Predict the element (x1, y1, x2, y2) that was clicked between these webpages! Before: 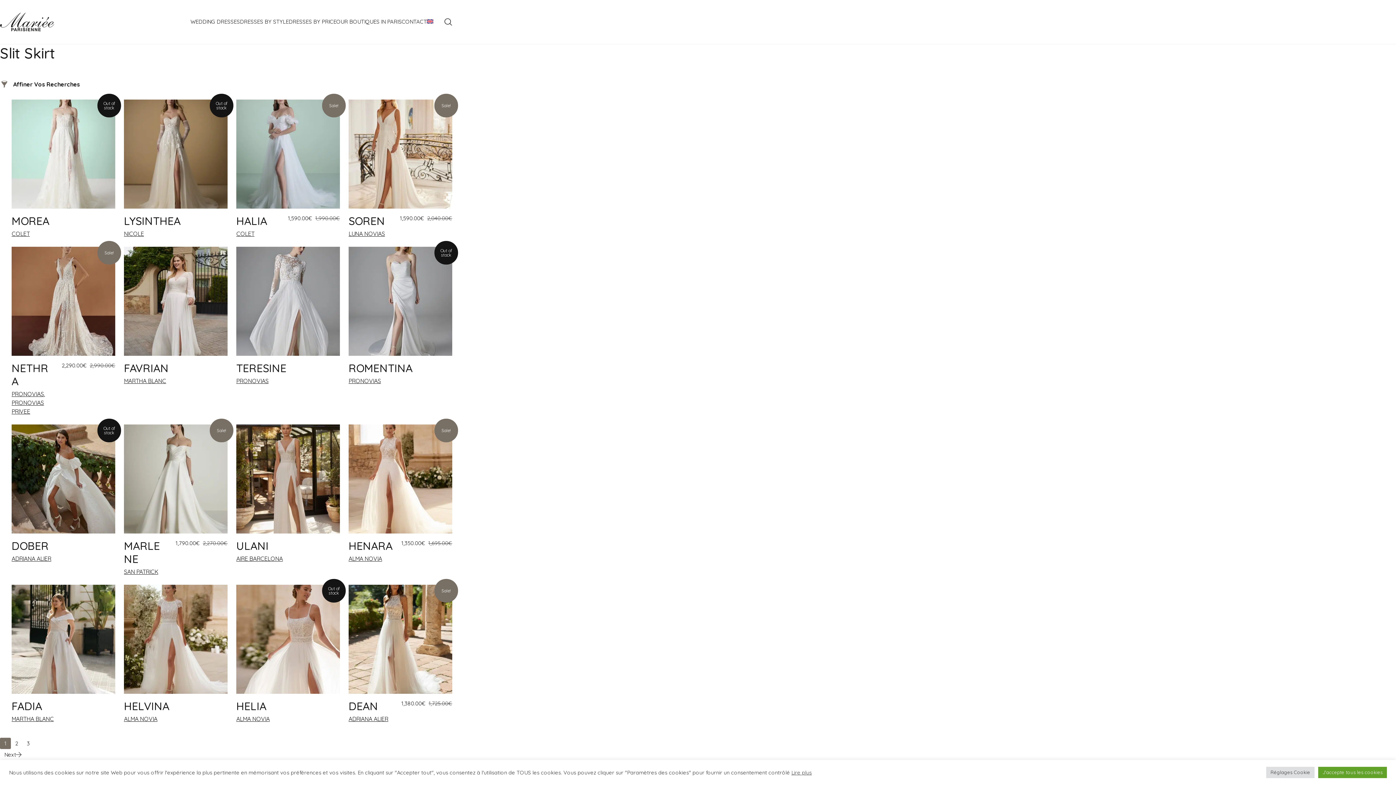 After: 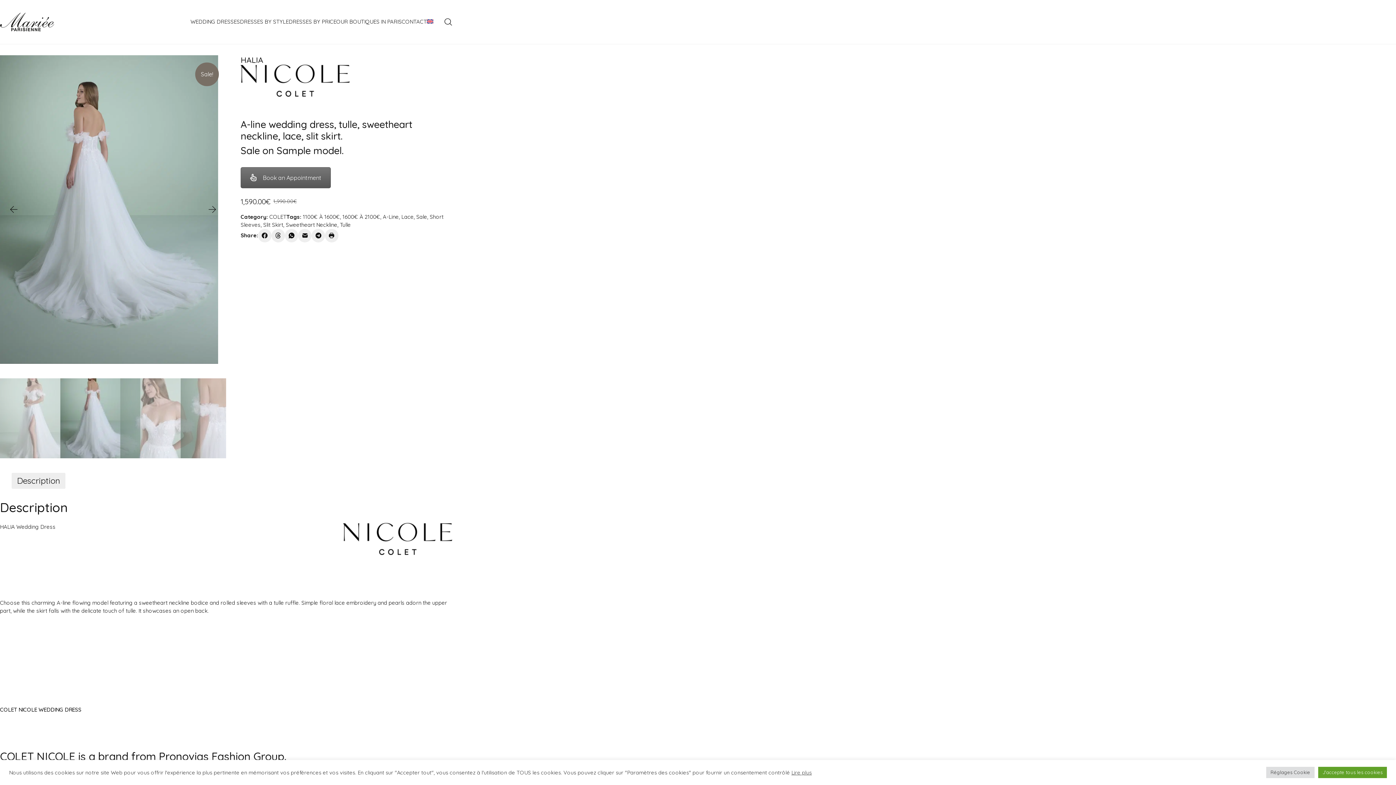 Action: bbox: (236, 214, 279, 227) label: HALIA